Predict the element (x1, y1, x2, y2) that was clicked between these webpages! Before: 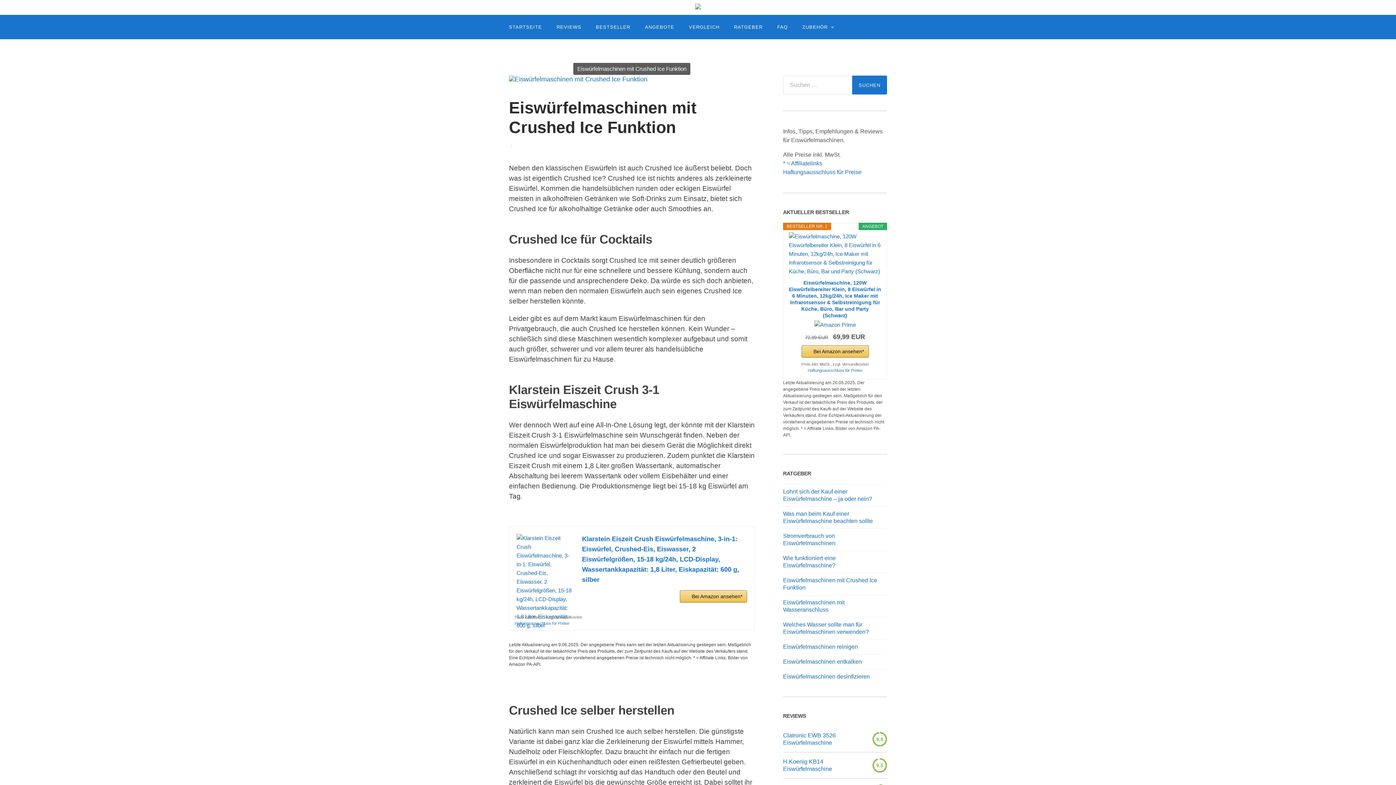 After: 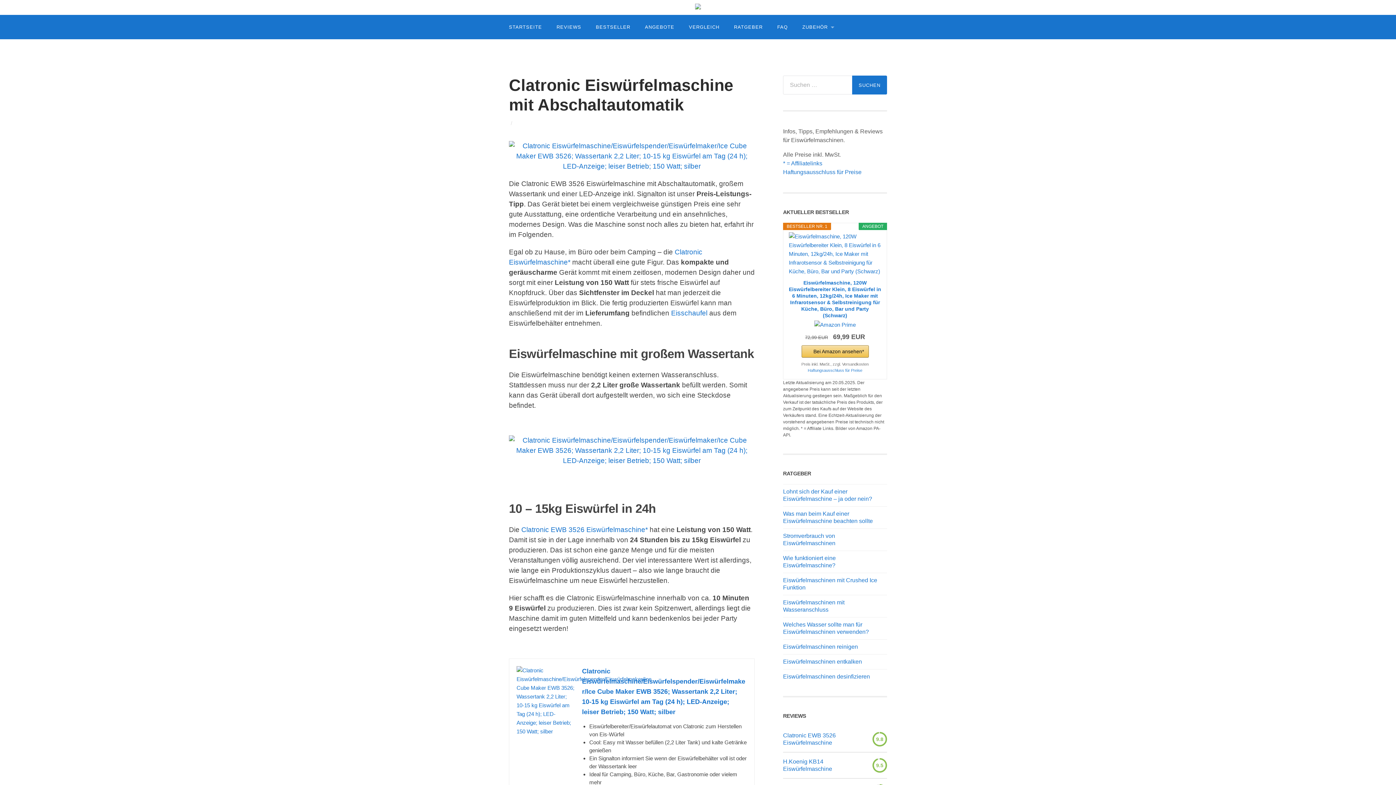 Action: label: Clatronic EWB 3526 Eiswürfelmaschine bbox: (783, 732, 867, 746)